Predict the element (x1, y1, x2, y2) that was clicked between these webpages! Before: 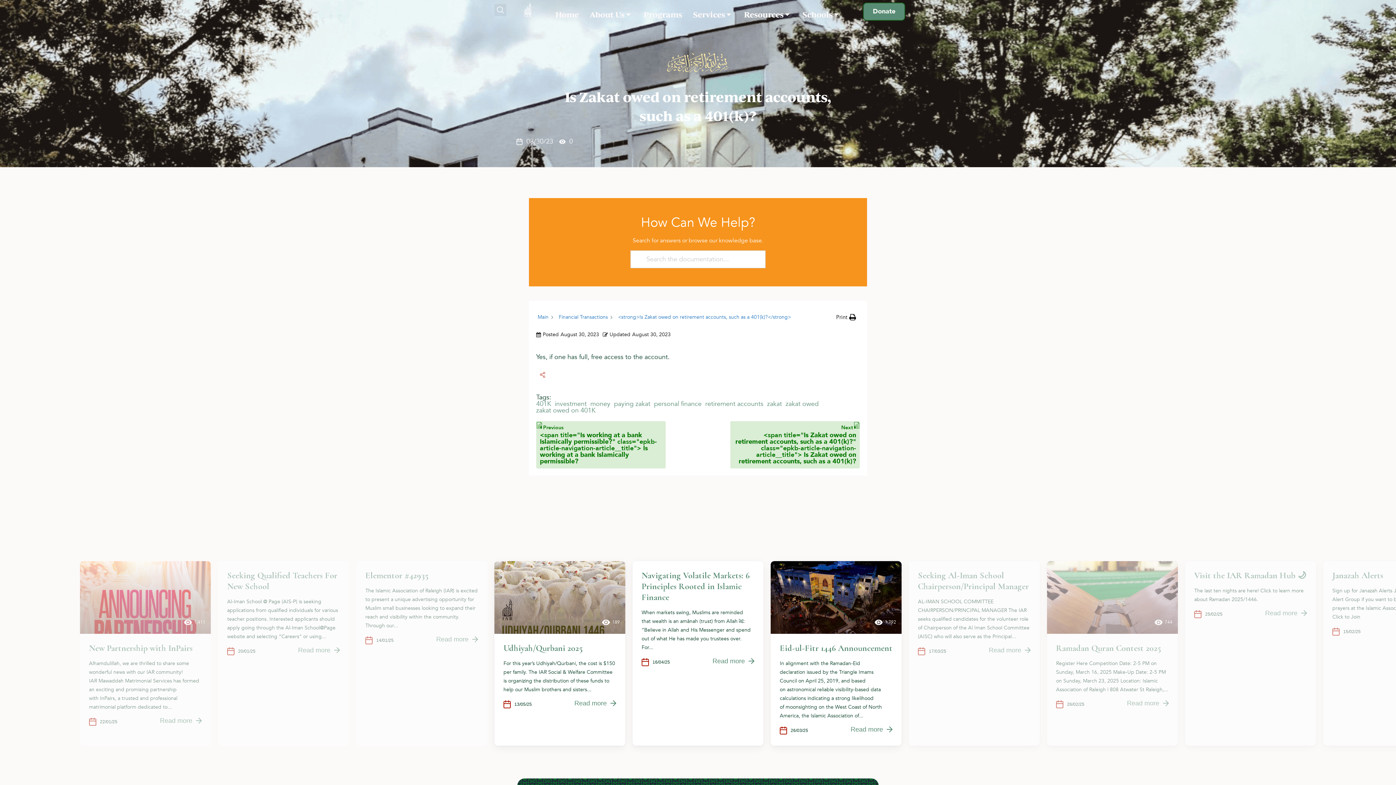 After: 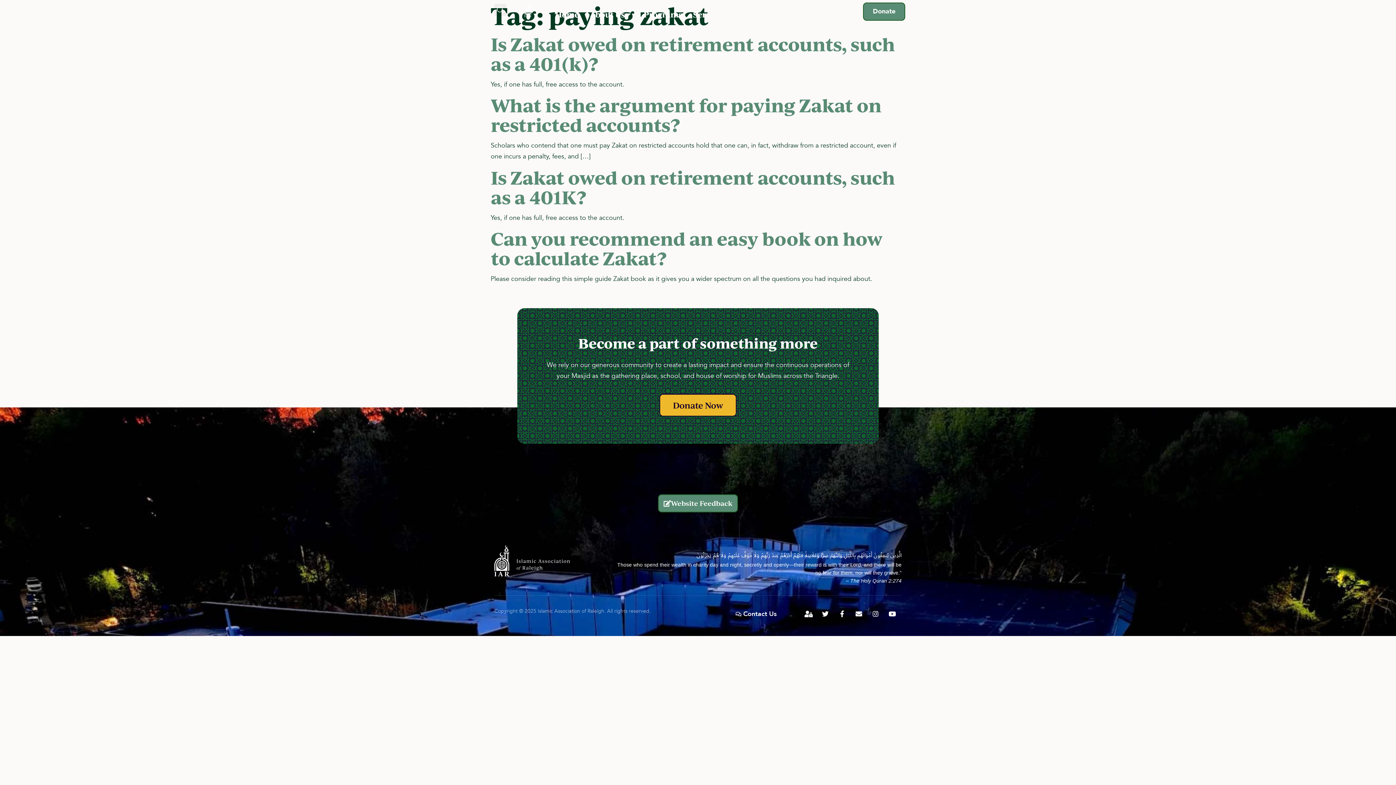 Action: bbox: (614, 399, 650, 408) label: paying zakat